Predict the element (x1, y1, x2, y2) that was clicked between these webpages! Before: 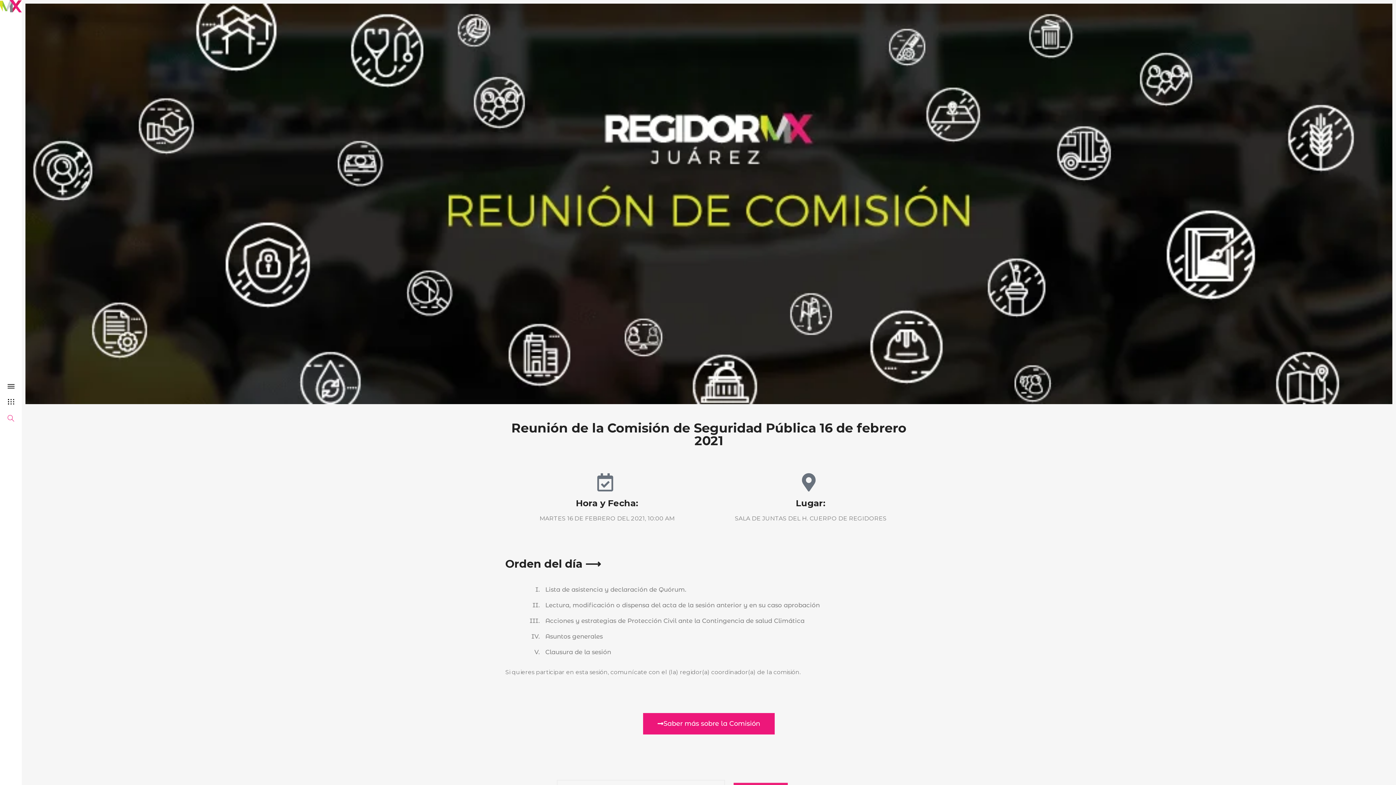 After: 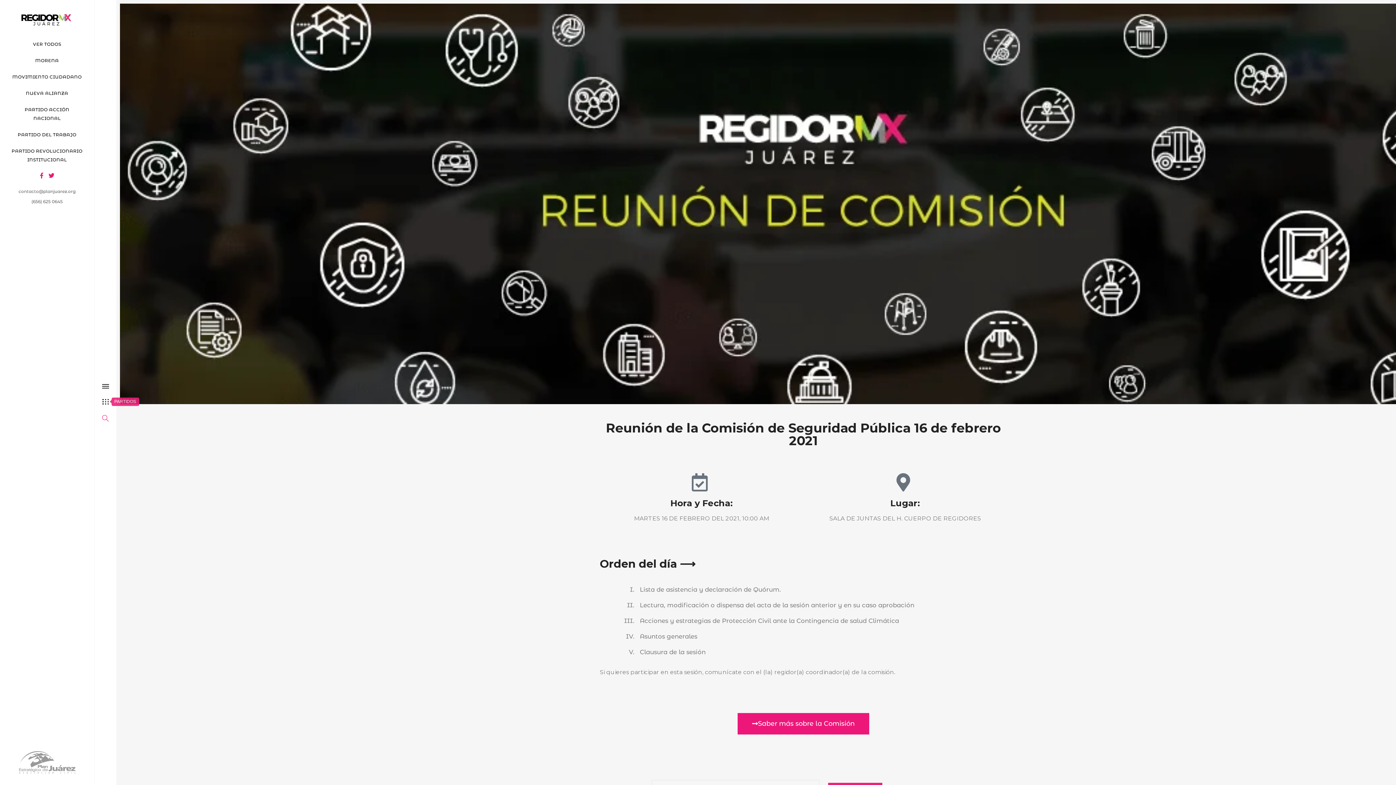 Action: bbox: (7, 399, 14, 404)